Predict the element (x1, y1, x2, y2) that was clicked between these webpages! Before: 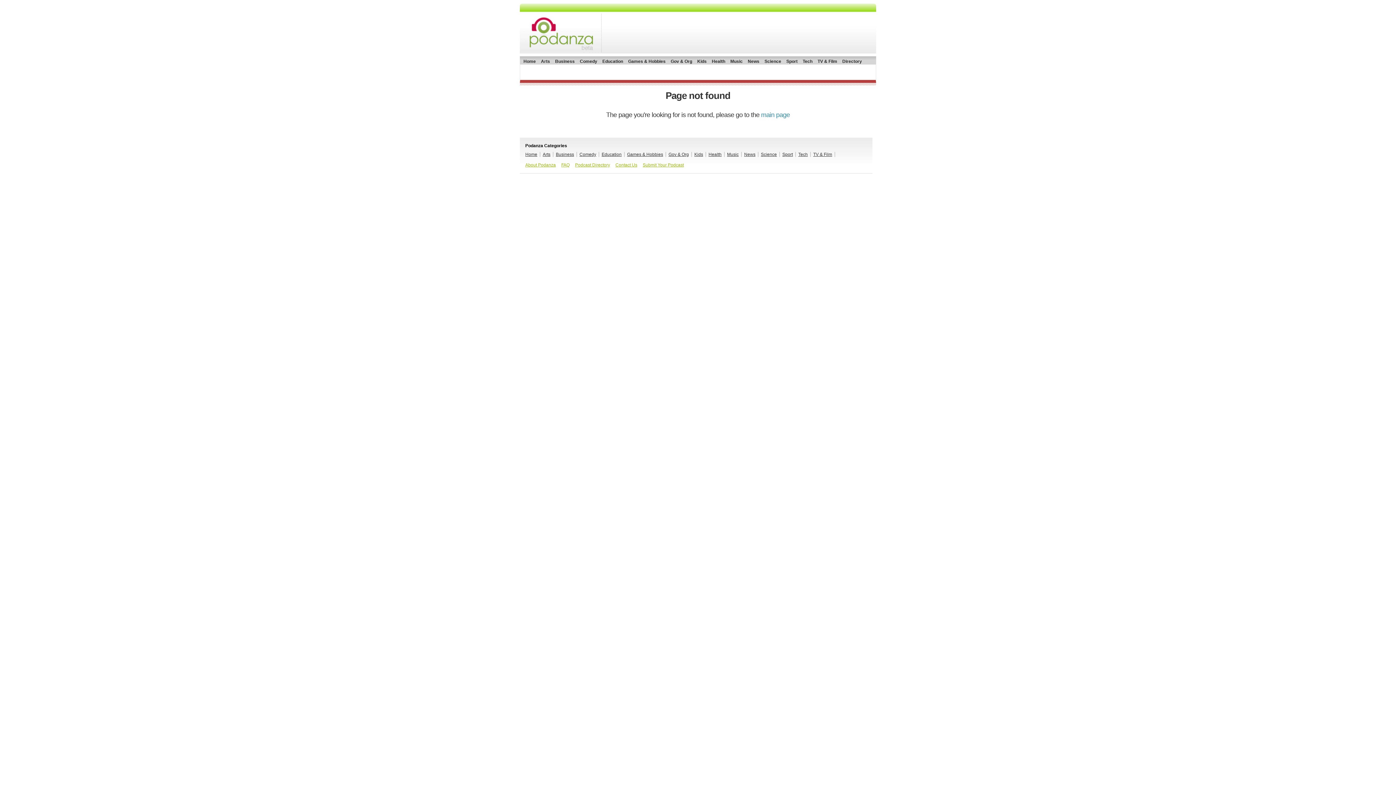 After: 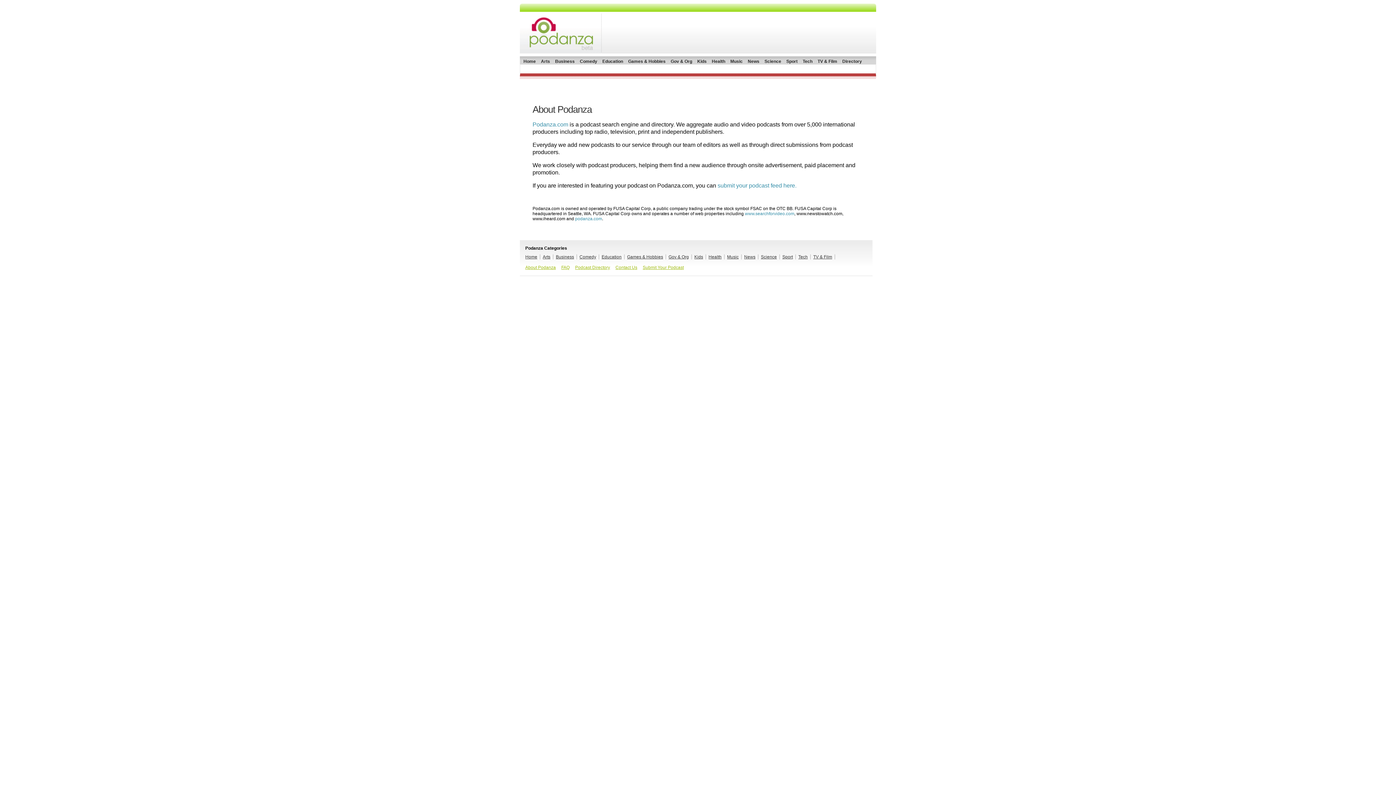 Action: bbox: (525, 162, 556, 167) label: About Podanza